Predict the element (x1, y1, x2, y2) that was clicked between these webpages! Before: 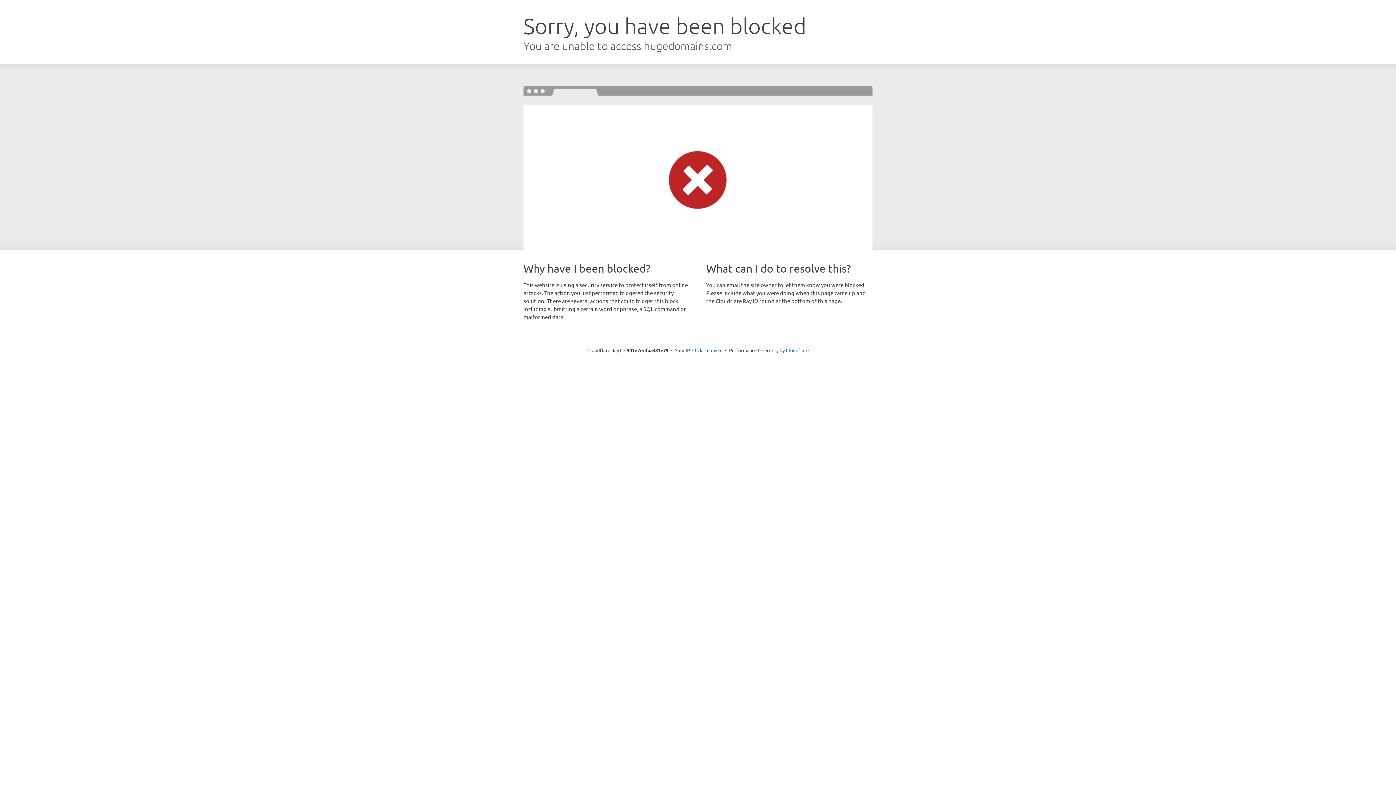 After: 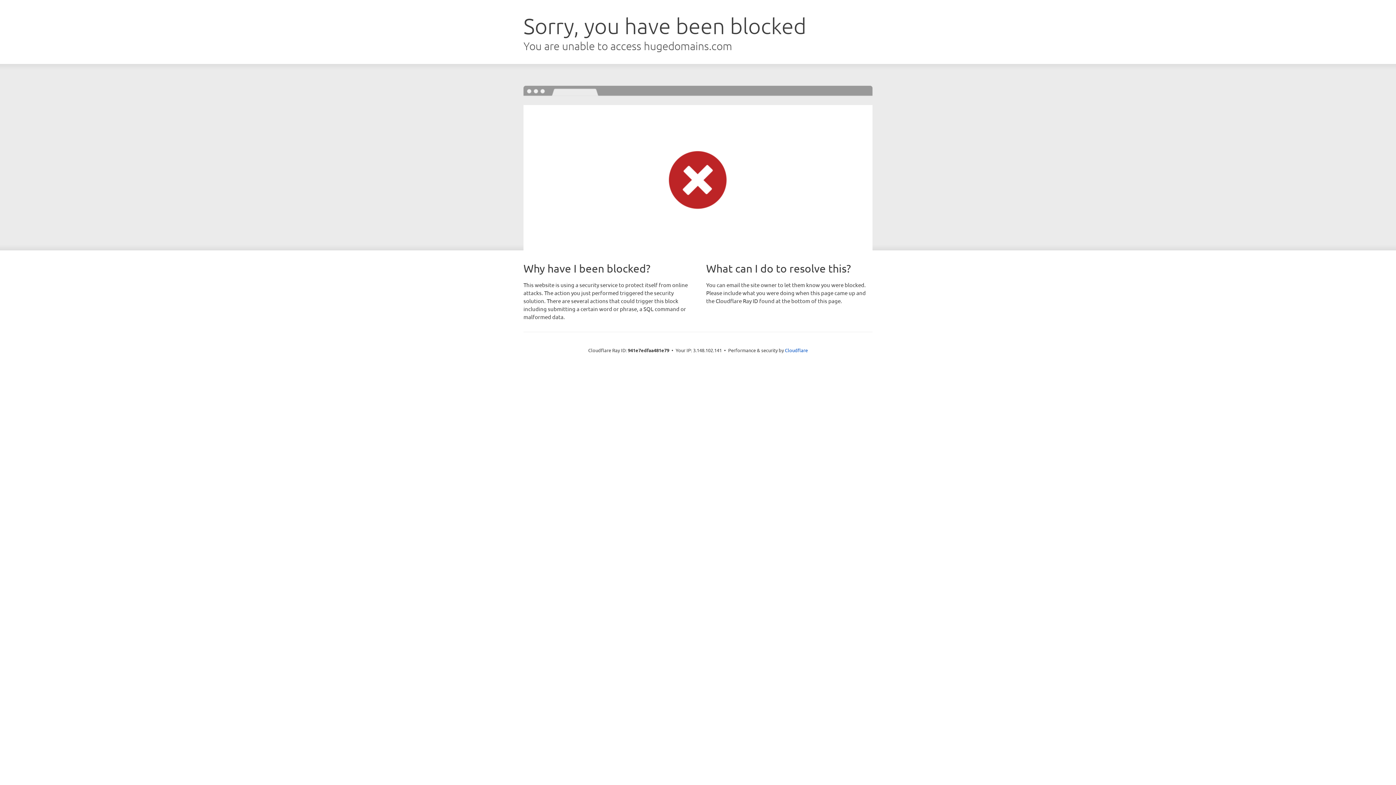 Action: bbox: (692, 346, 722, 353) label: Click to reveal